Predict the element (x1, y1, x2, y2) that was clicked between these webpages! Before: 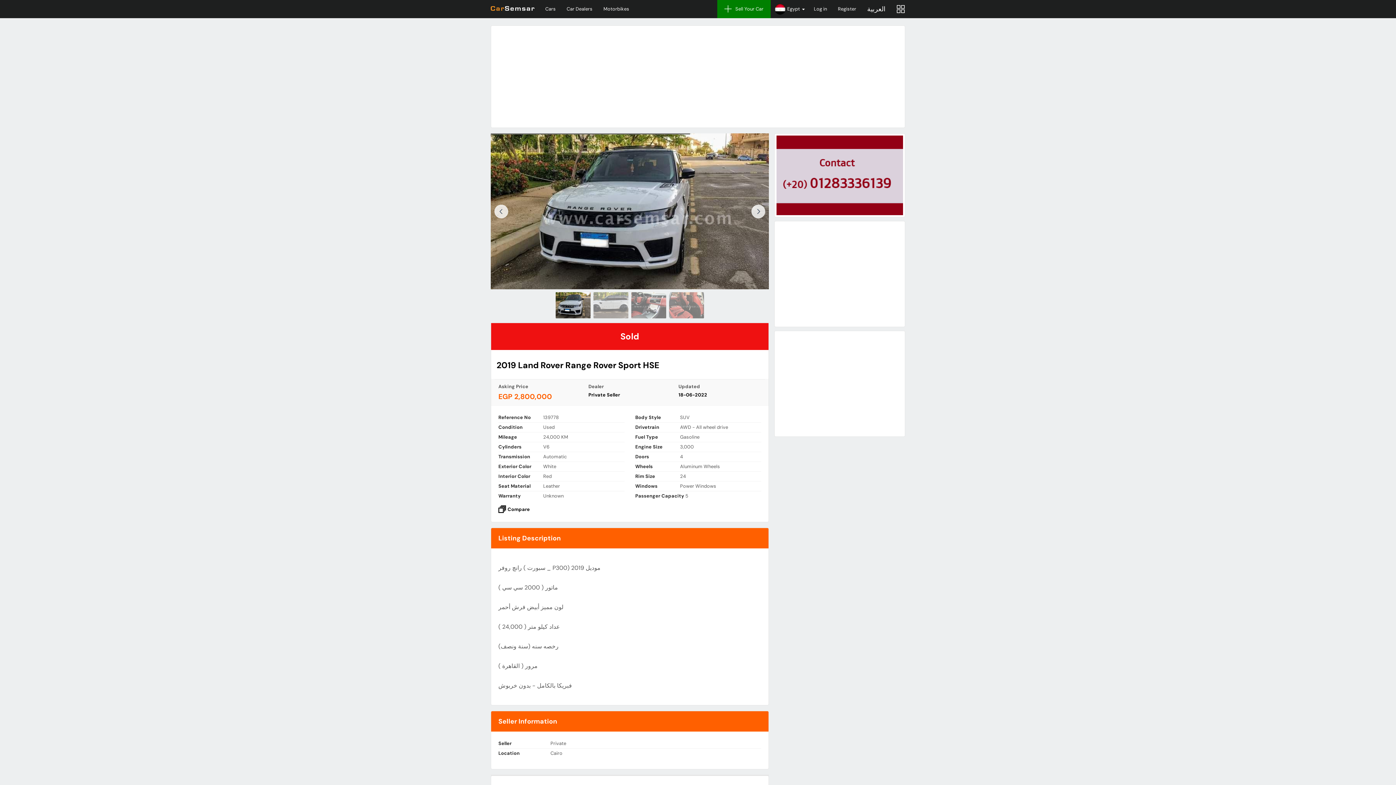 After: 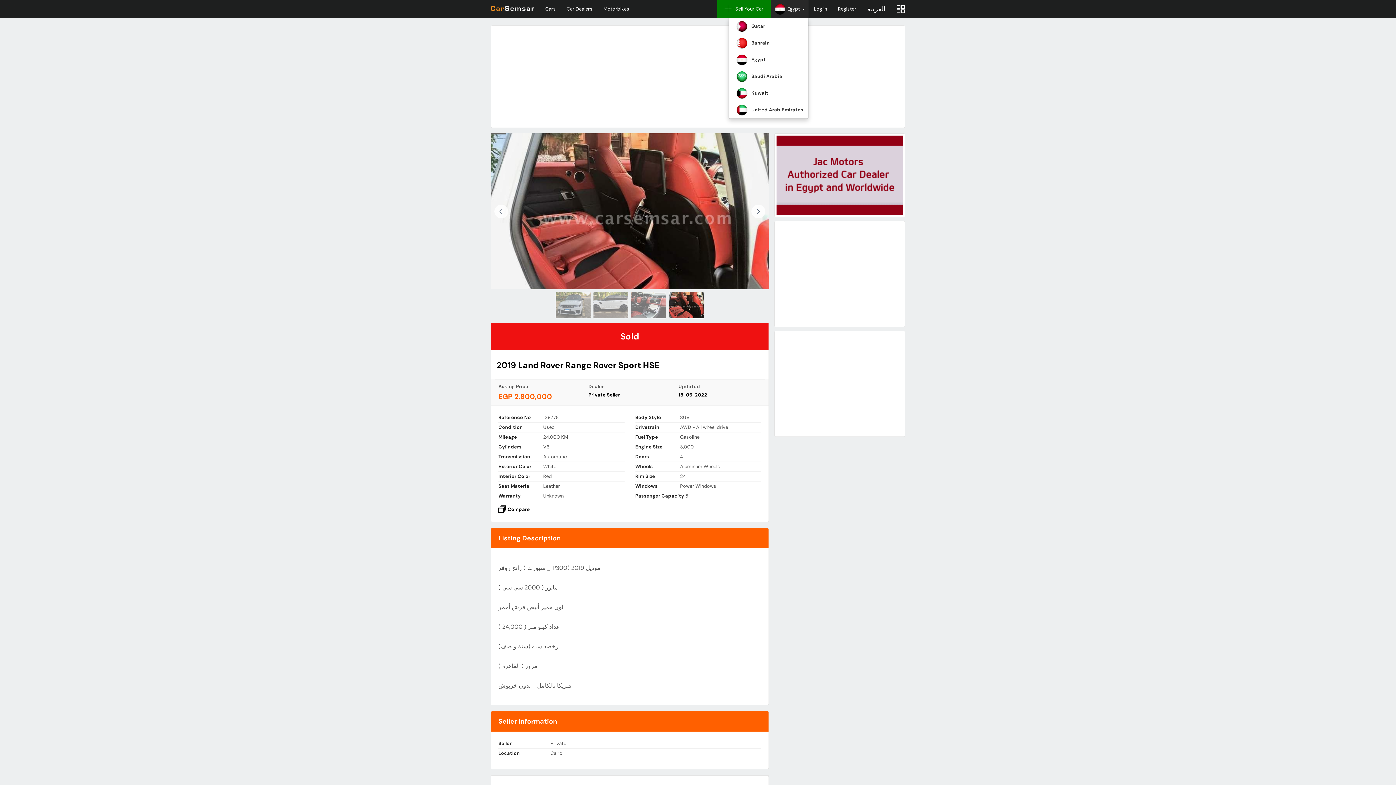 Action: label:  Egypt  bbox: (771, 0, 808, 18)